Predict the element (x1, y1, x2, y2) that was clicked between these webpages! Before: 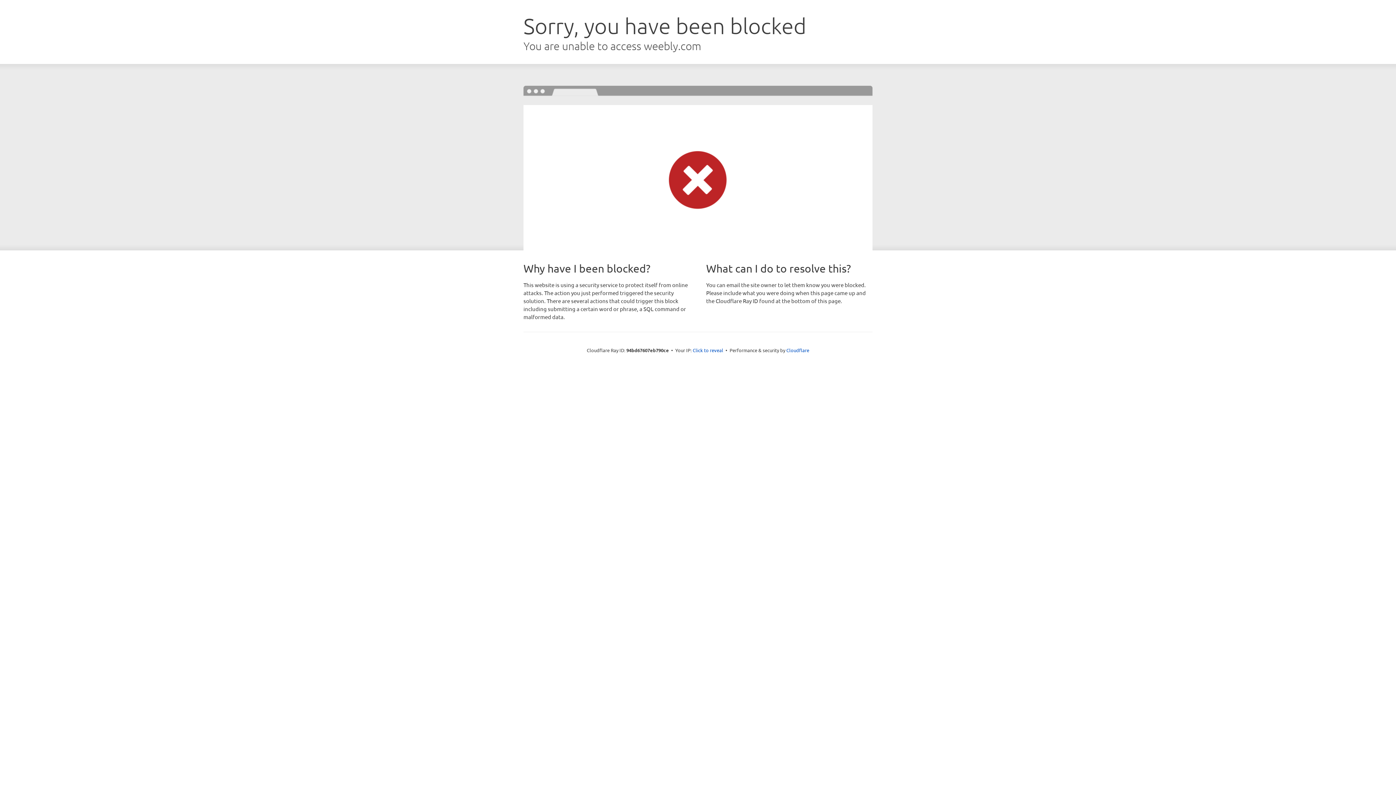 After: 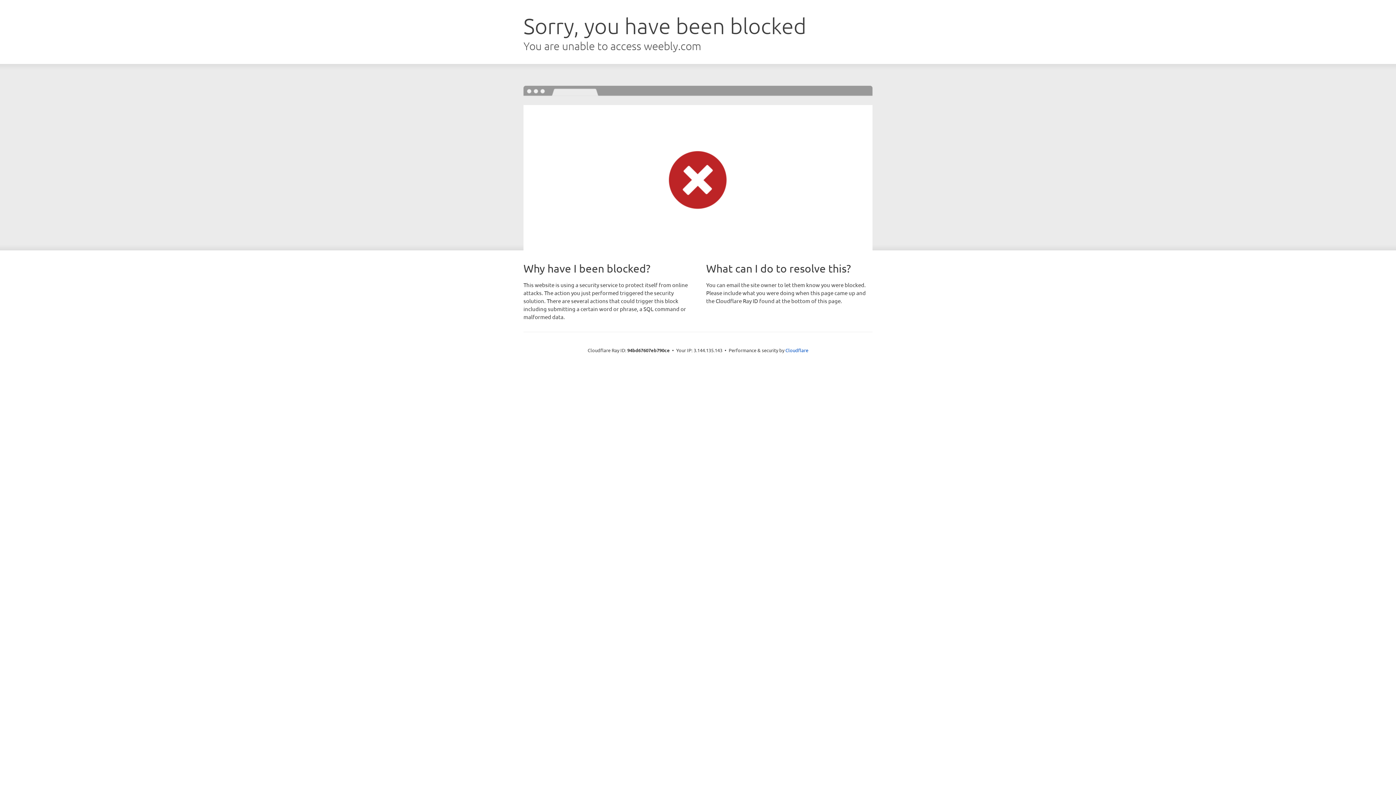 Action: label: Click to reveal bbox: (692, 346, 723, 353)